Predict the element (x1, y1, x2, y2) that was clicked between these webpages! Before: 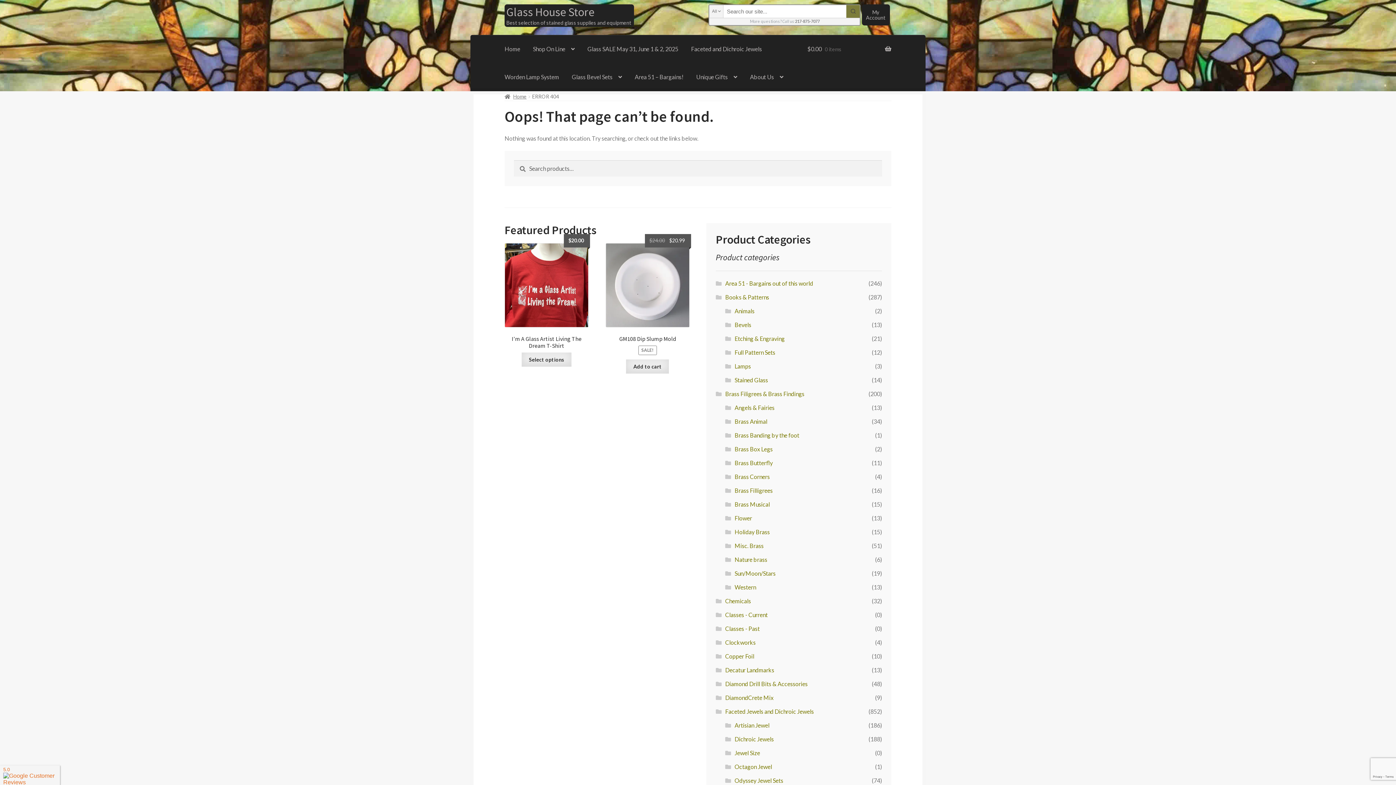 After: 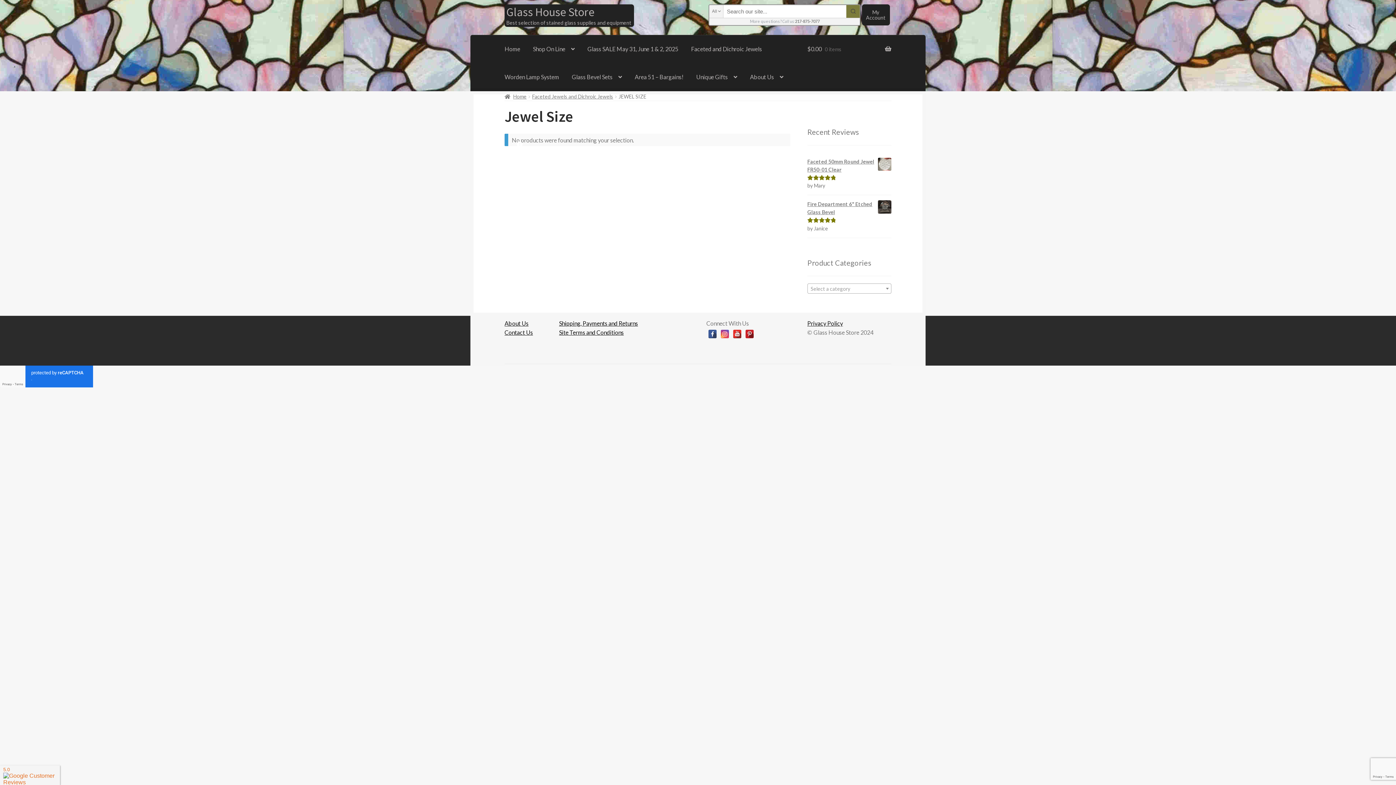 Action: bbox: (734, 749, 760, 756) label: Jewel Size